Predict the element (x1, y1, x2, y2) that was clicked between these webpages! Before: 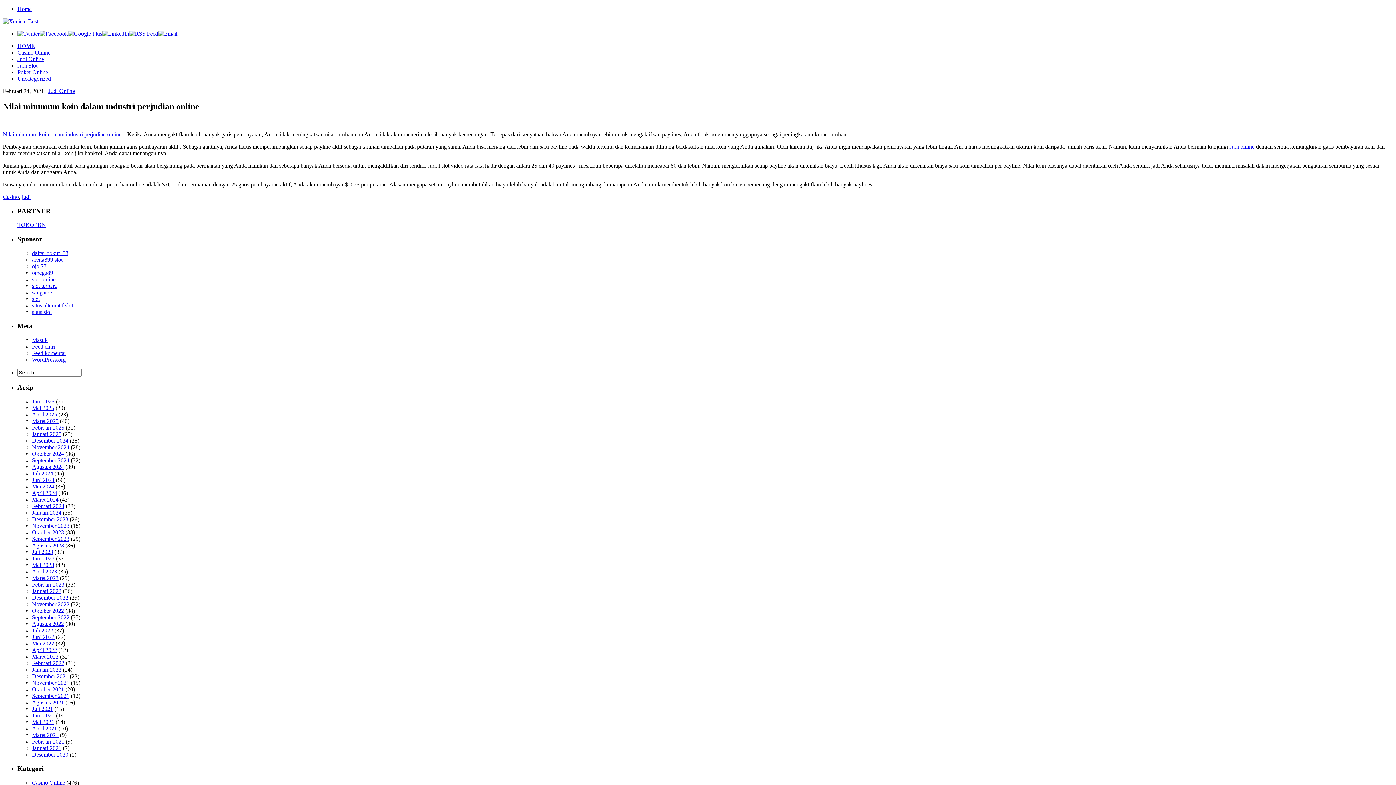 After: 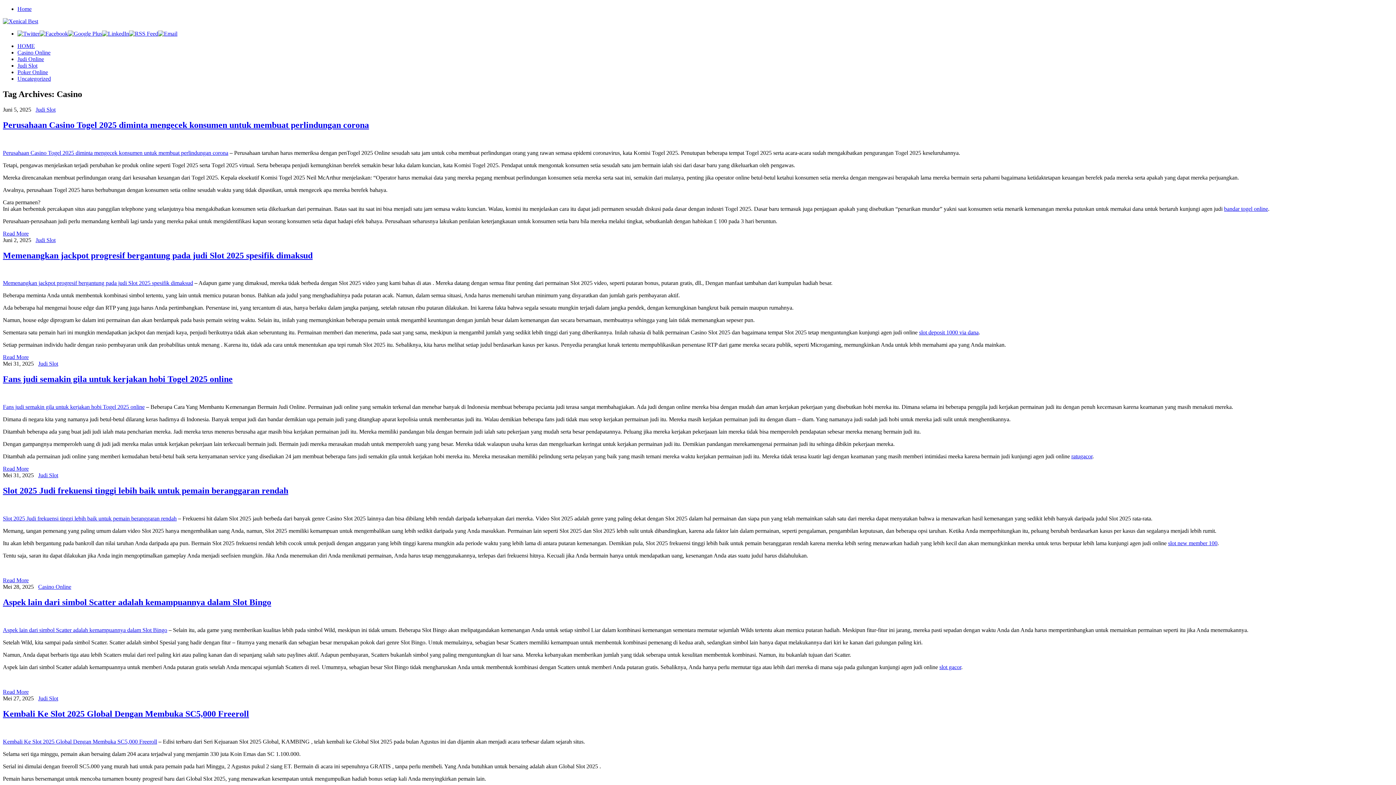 Action: bbox: (2, 193, 18, 199) label: Casino